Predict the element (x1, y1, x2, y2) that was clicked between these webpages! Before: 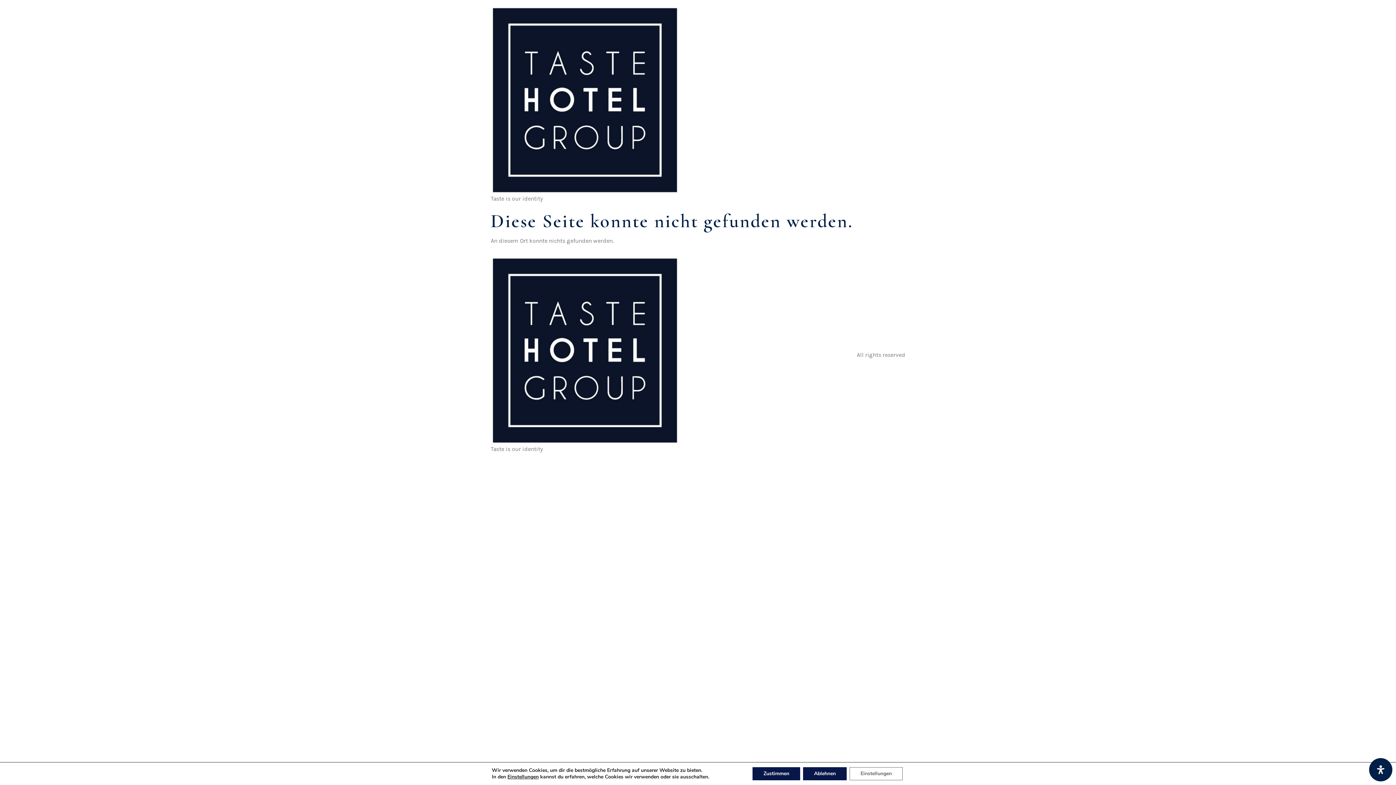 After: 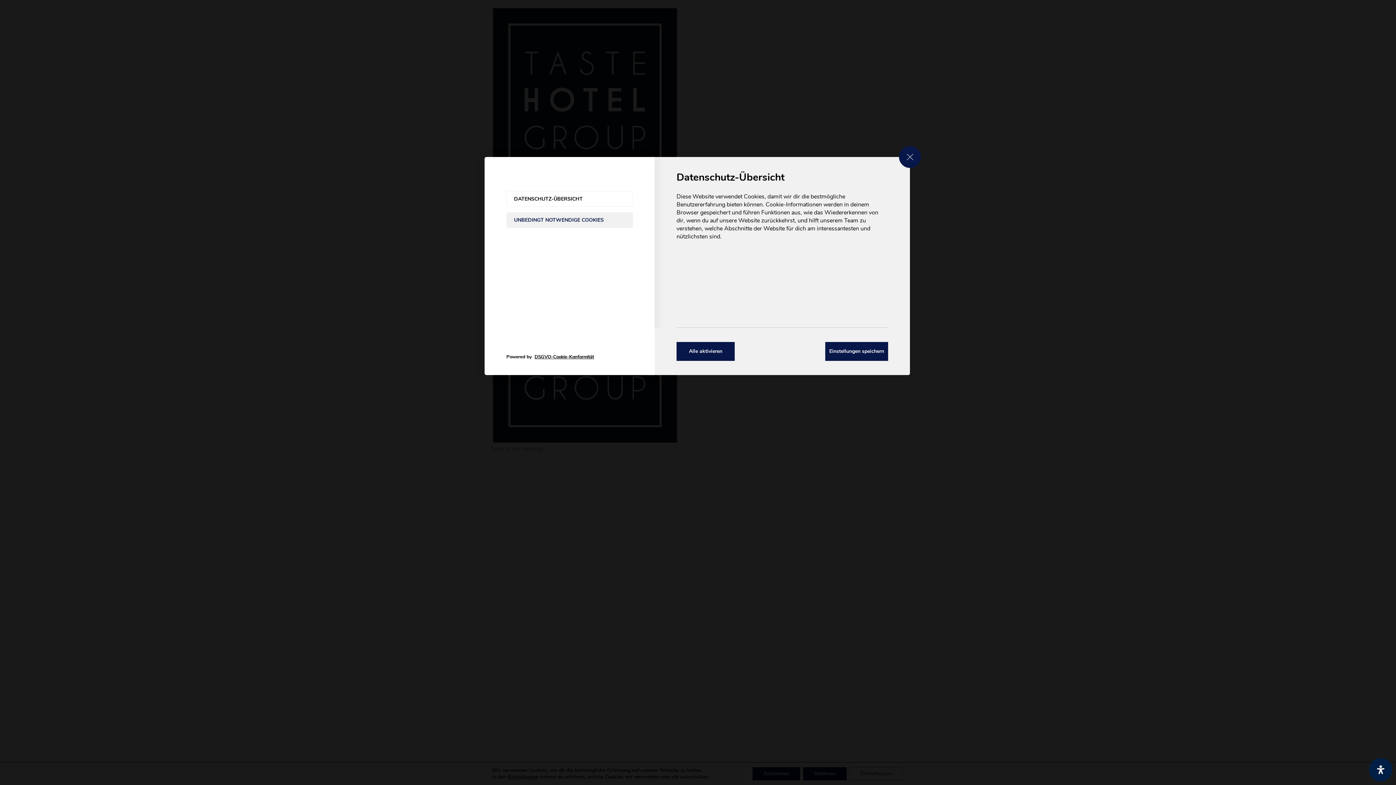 Action: bbox: (849, 767, 902, 780) label: Einstellungen